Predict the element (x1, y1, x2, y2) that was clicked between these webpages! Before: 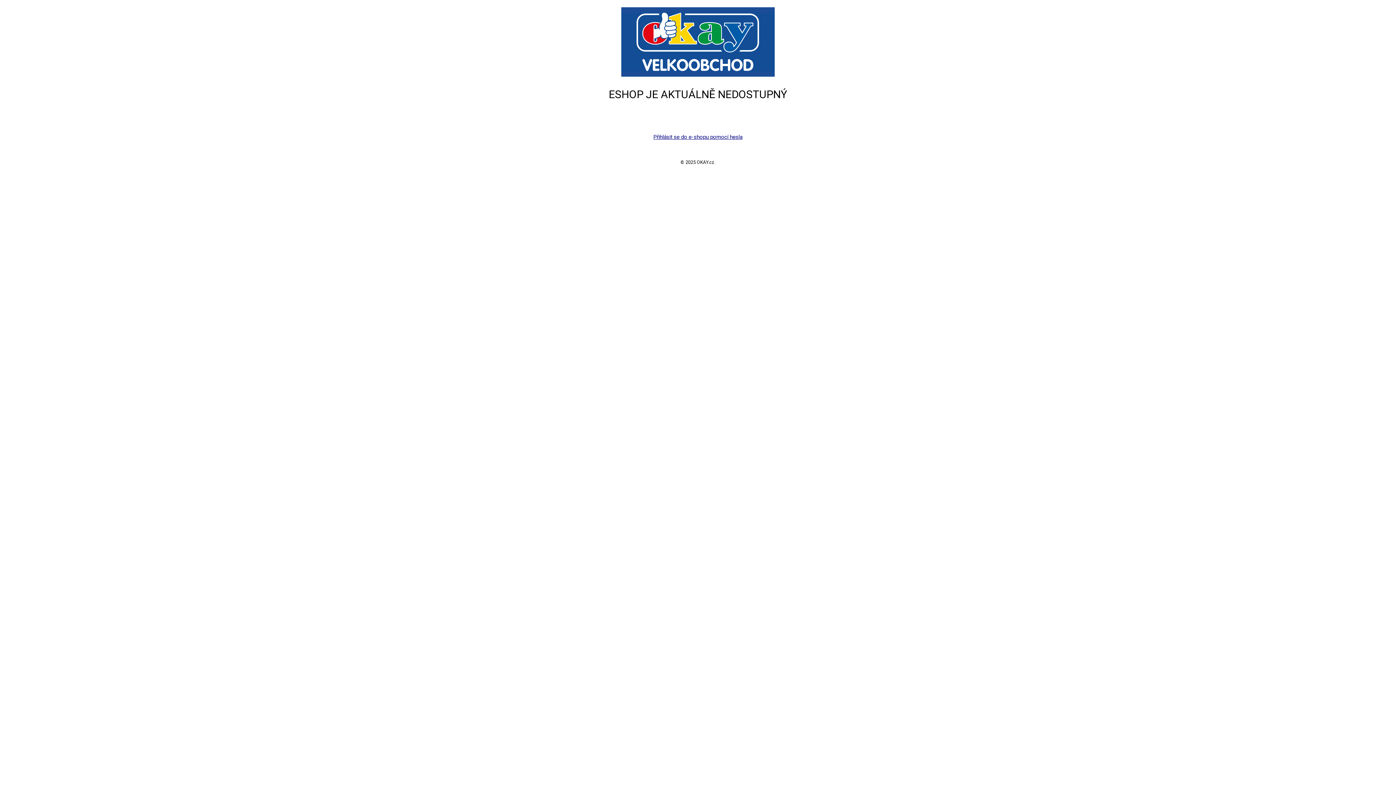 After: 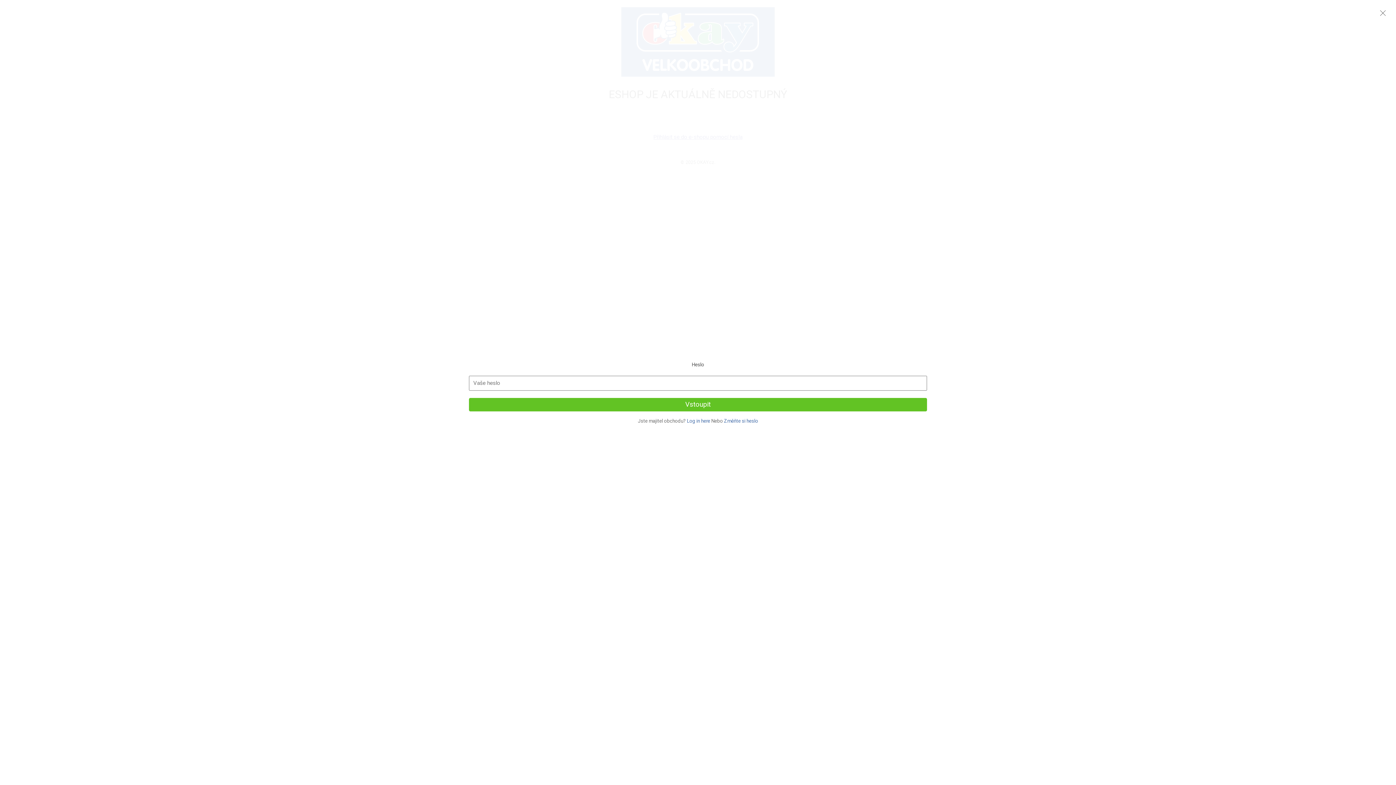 Action: label: Přihlásit se do e-shopu pomocí hesla bbox: (653, 133, 742, 140)